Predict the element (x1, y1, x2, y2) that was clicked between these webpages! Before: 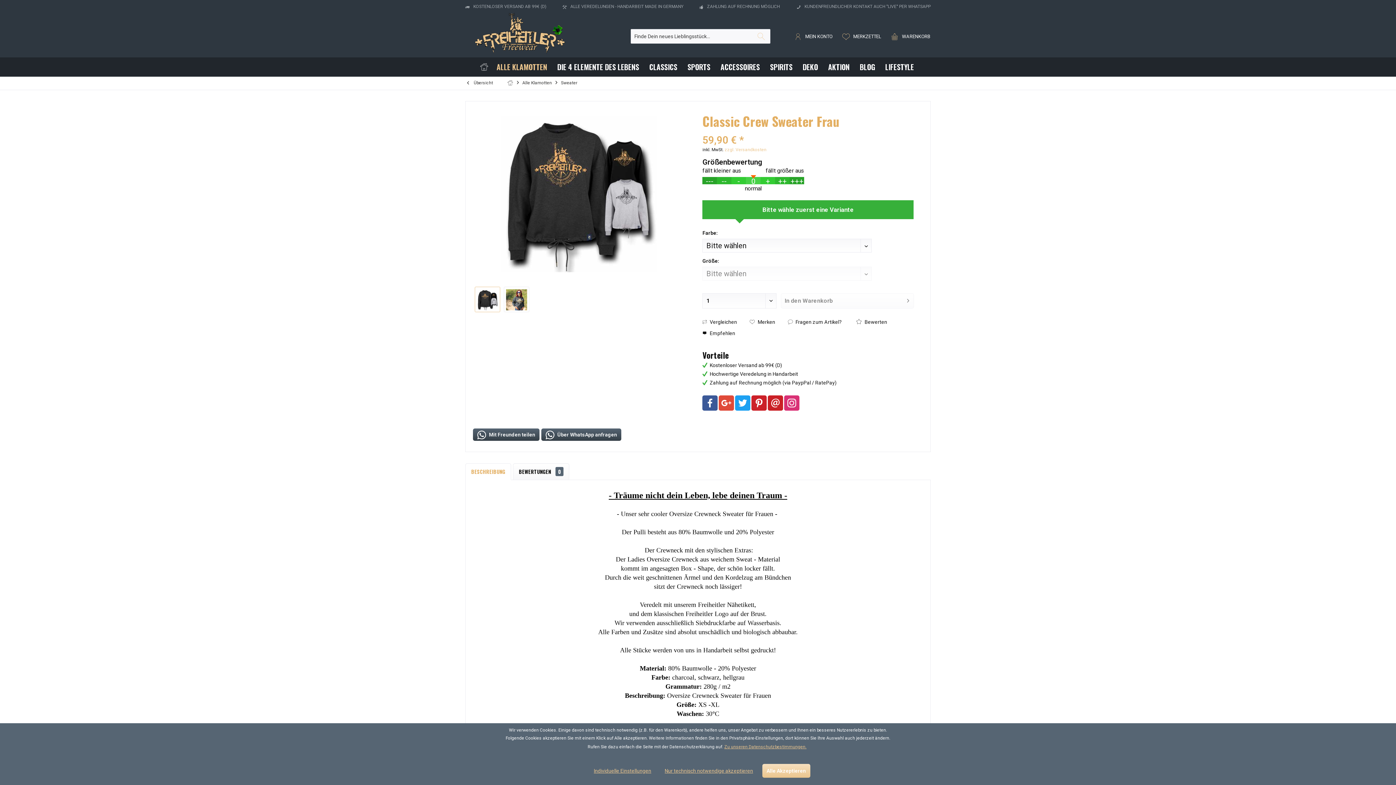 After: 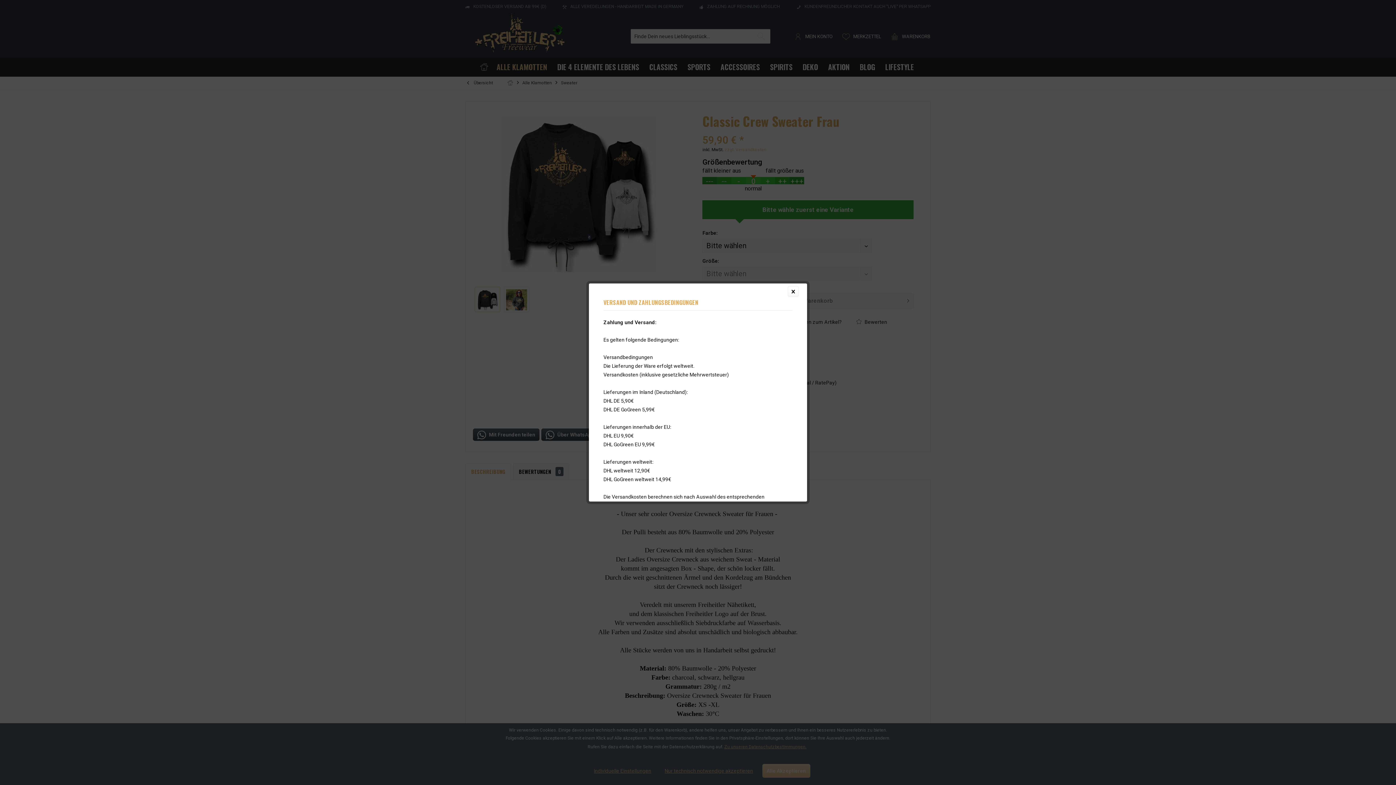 Action: bbox: (724, 147, 766, 152) label: zzgl. Versandkosten